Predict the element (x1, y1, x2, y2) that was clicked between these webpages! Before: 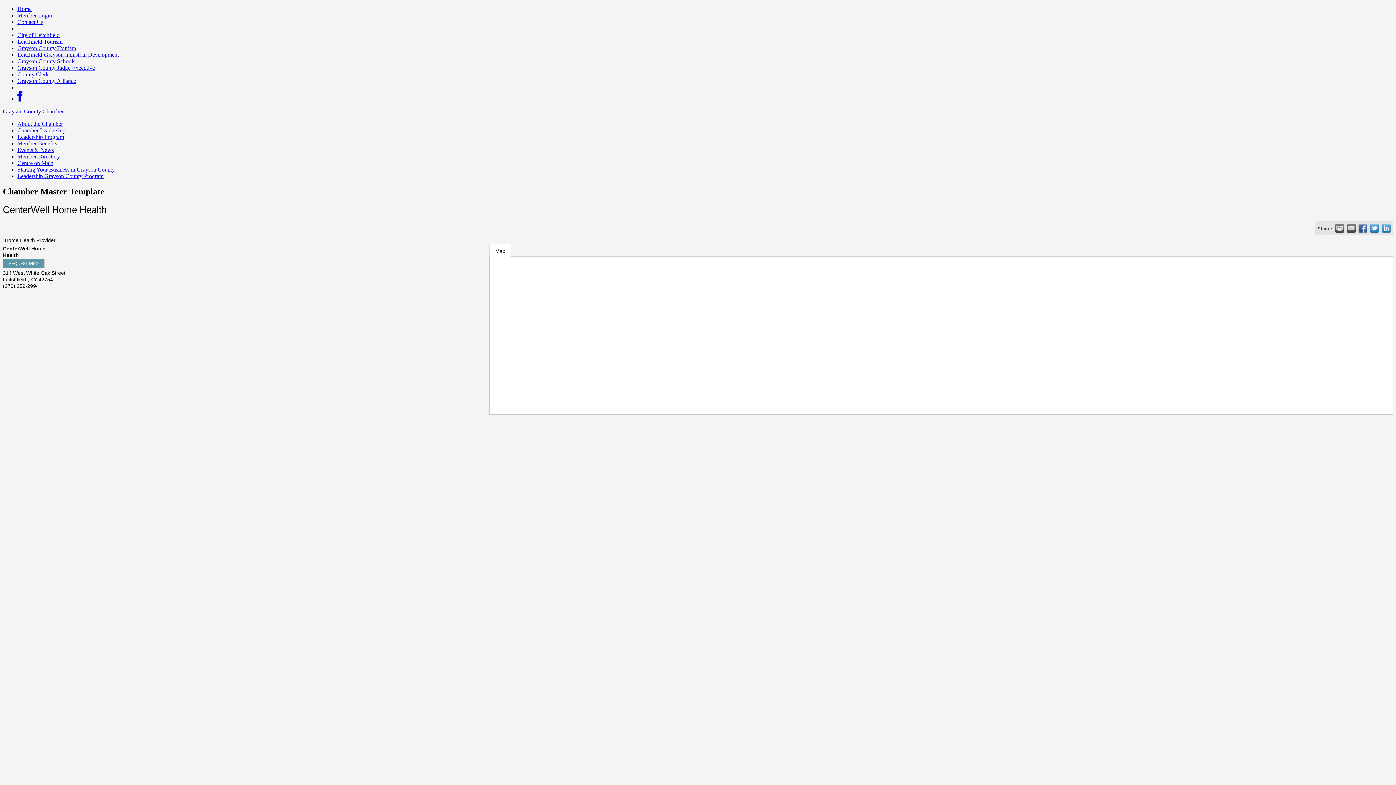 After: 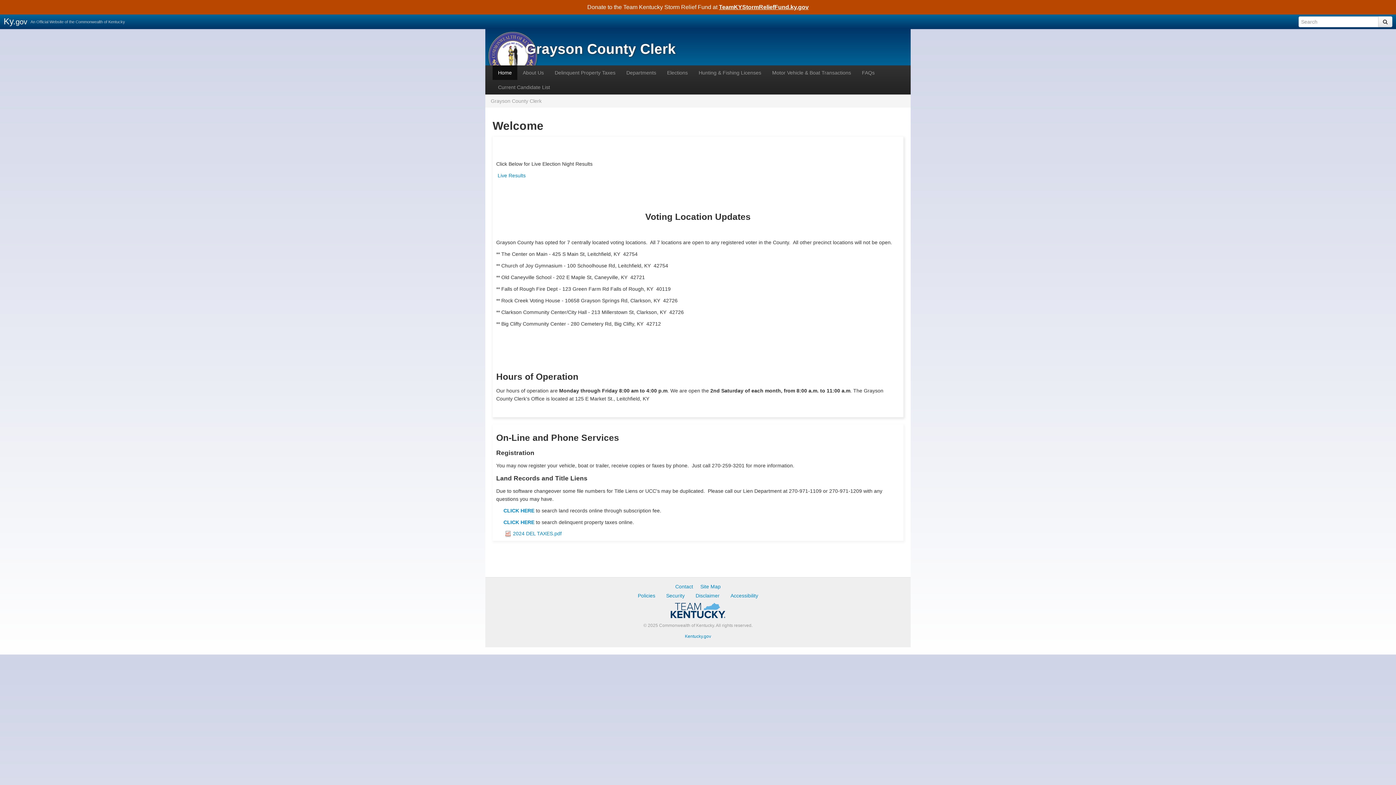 Action: bbox: (17, 71, 48, 77) label: County Clerk